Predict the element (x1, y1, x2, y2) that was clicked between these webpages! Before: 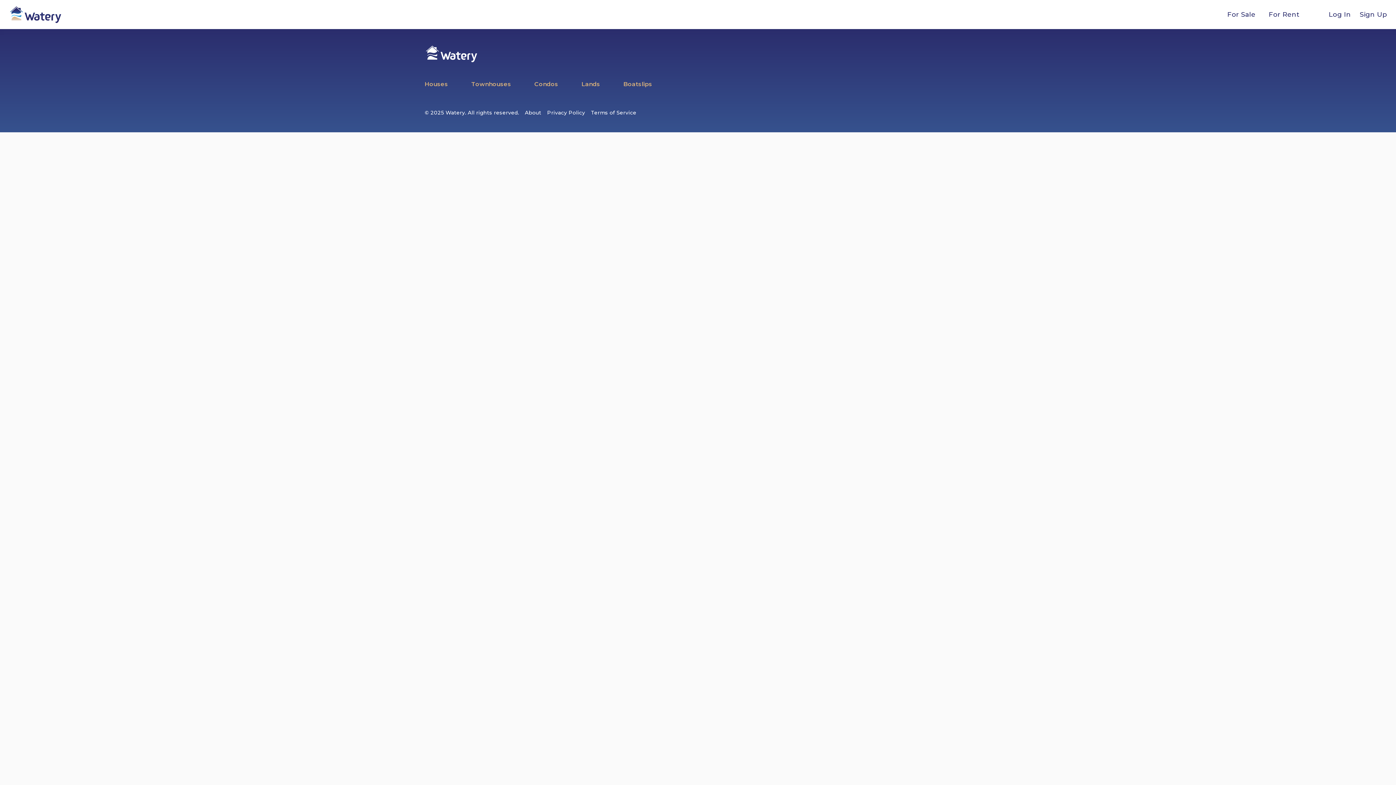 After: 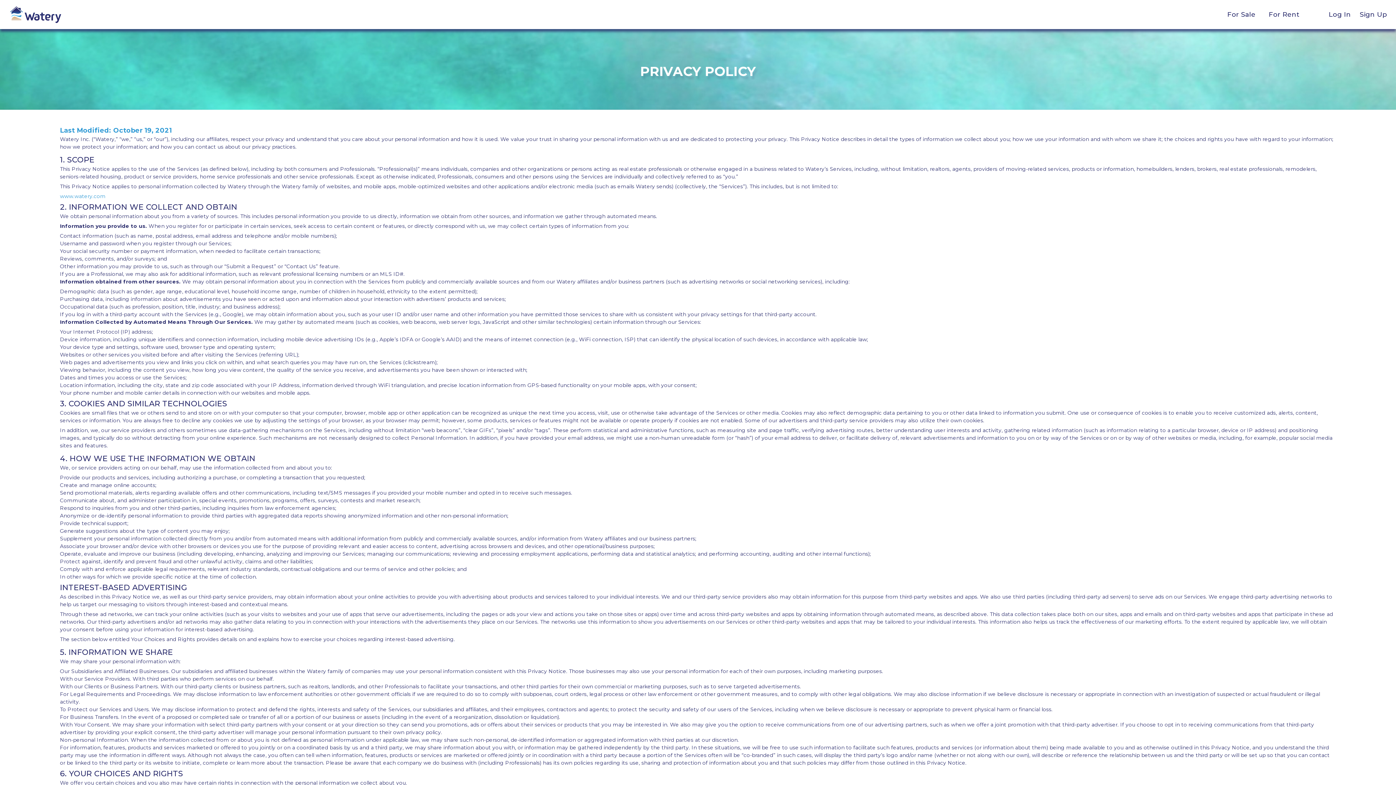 Action: bbox: (547, 109, 585, 116) label: Privacy Policy